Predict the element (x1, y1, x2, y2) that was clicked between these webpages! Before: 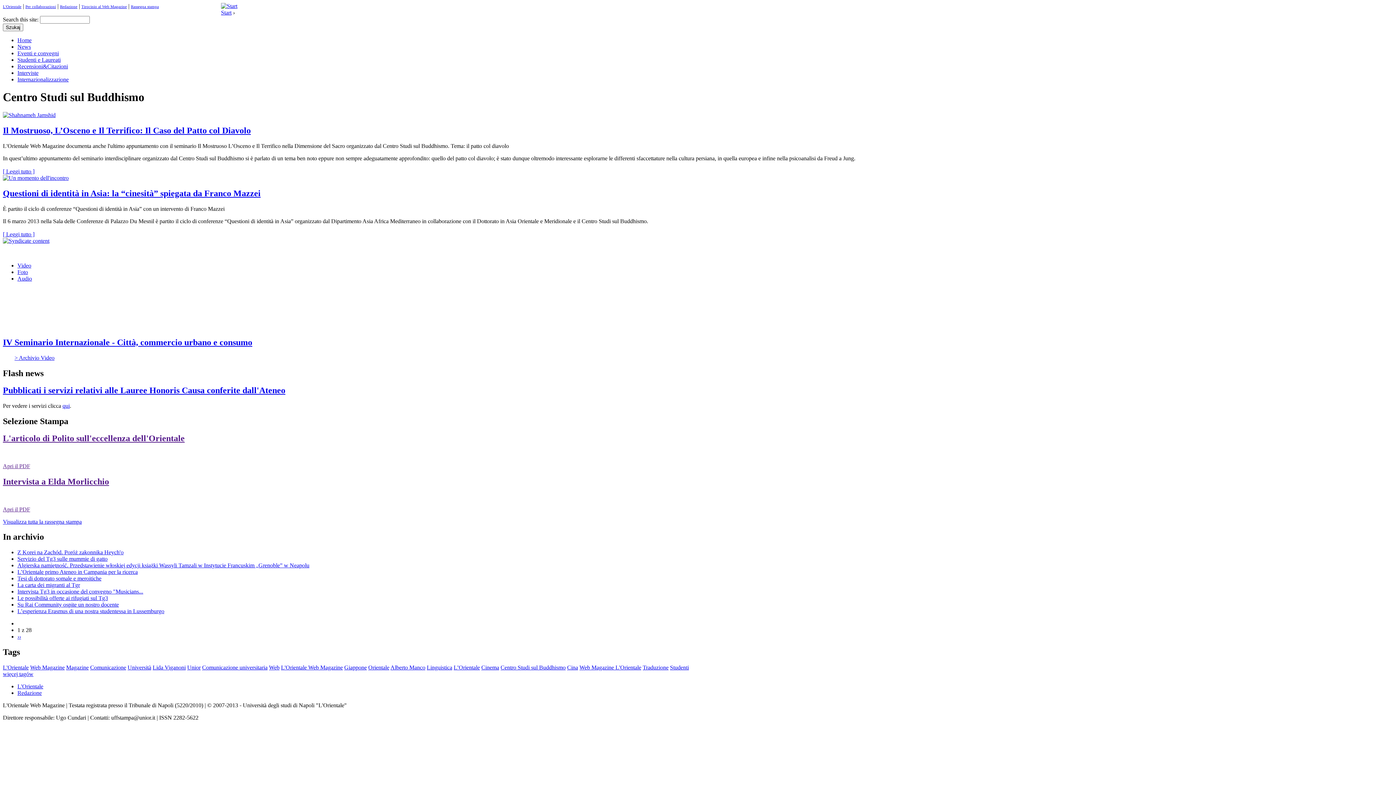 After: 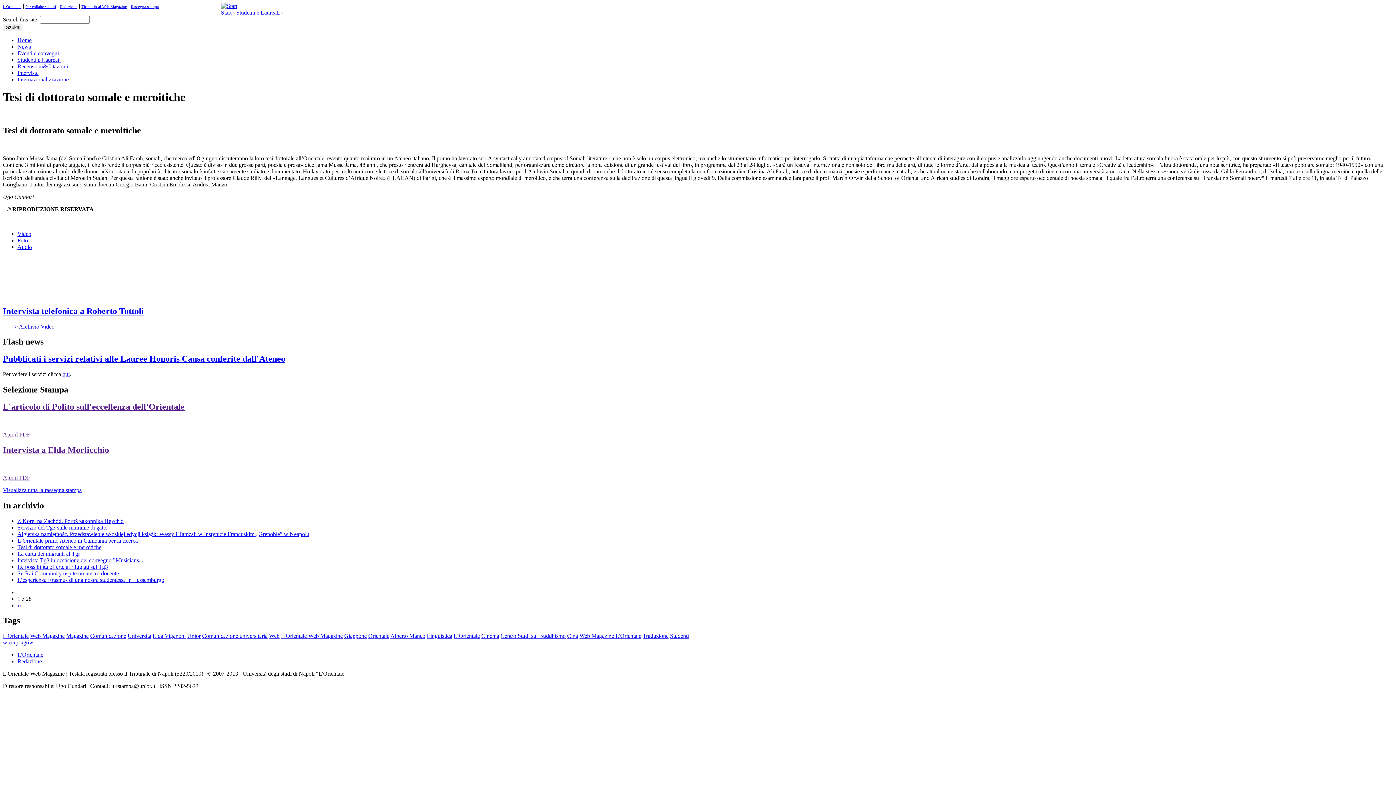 Action: bbox: (17, 575, 101, 581) label: Tesi di dottorato somale e meroitiche